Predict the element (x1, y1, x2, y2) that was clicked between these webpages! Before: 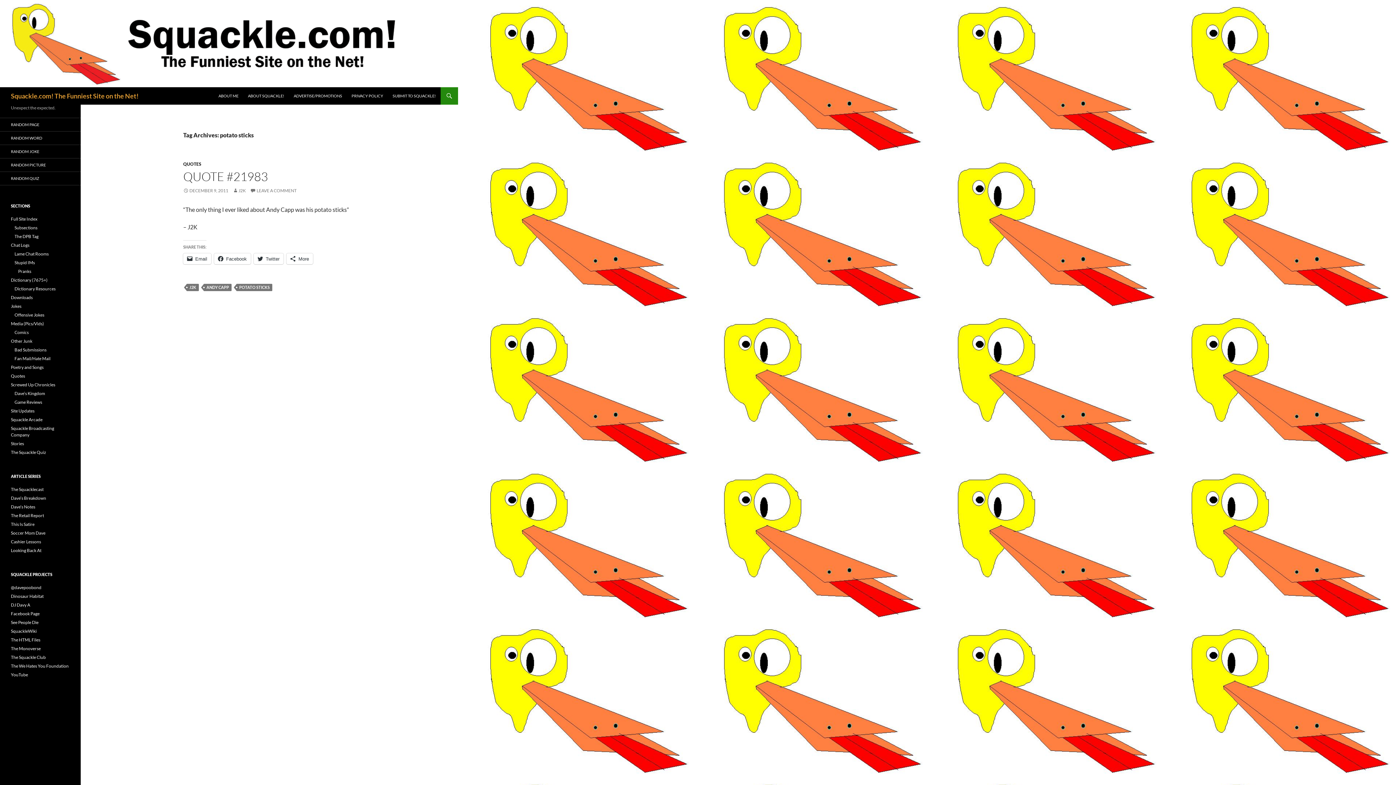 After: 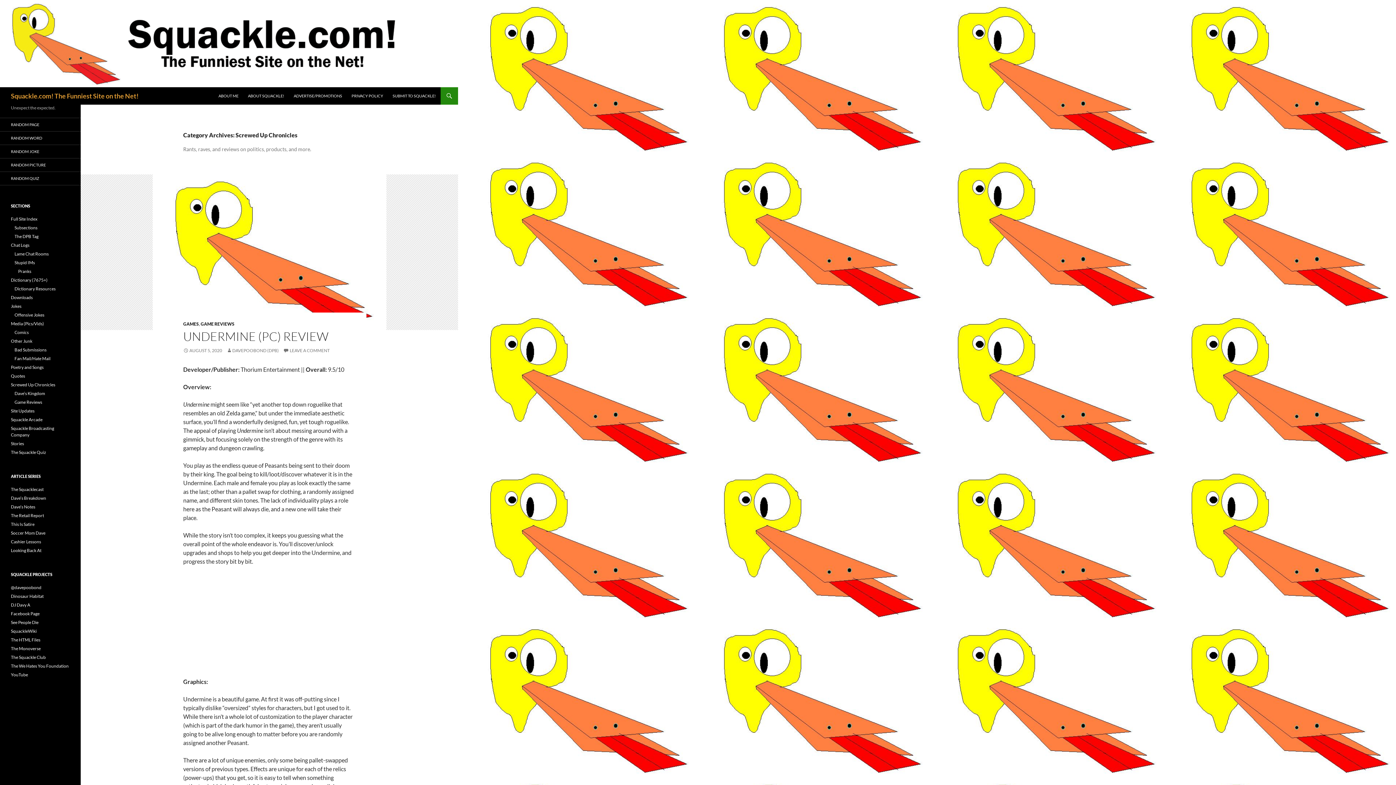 Action: label: Screwed Up Chronicles bbox: (10, 382, 55, 387)